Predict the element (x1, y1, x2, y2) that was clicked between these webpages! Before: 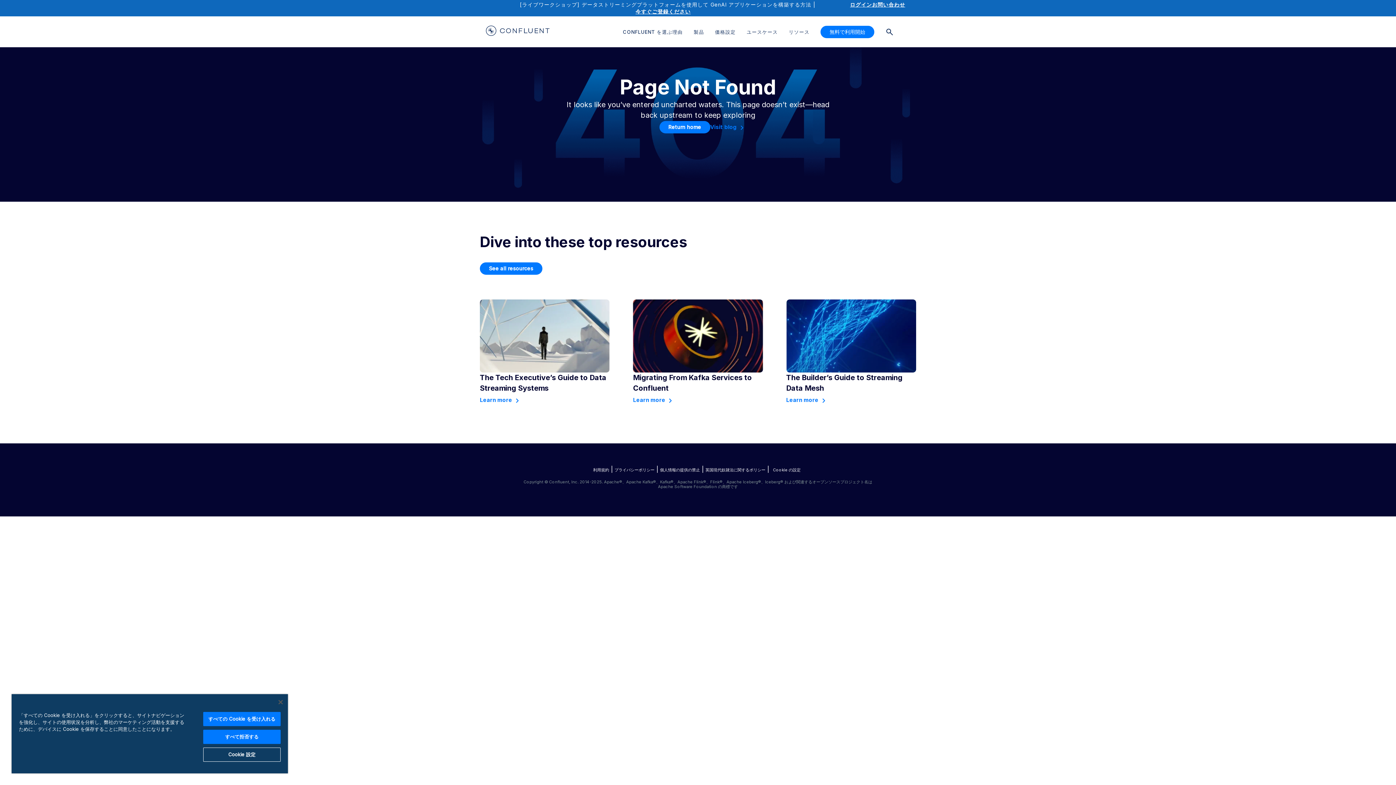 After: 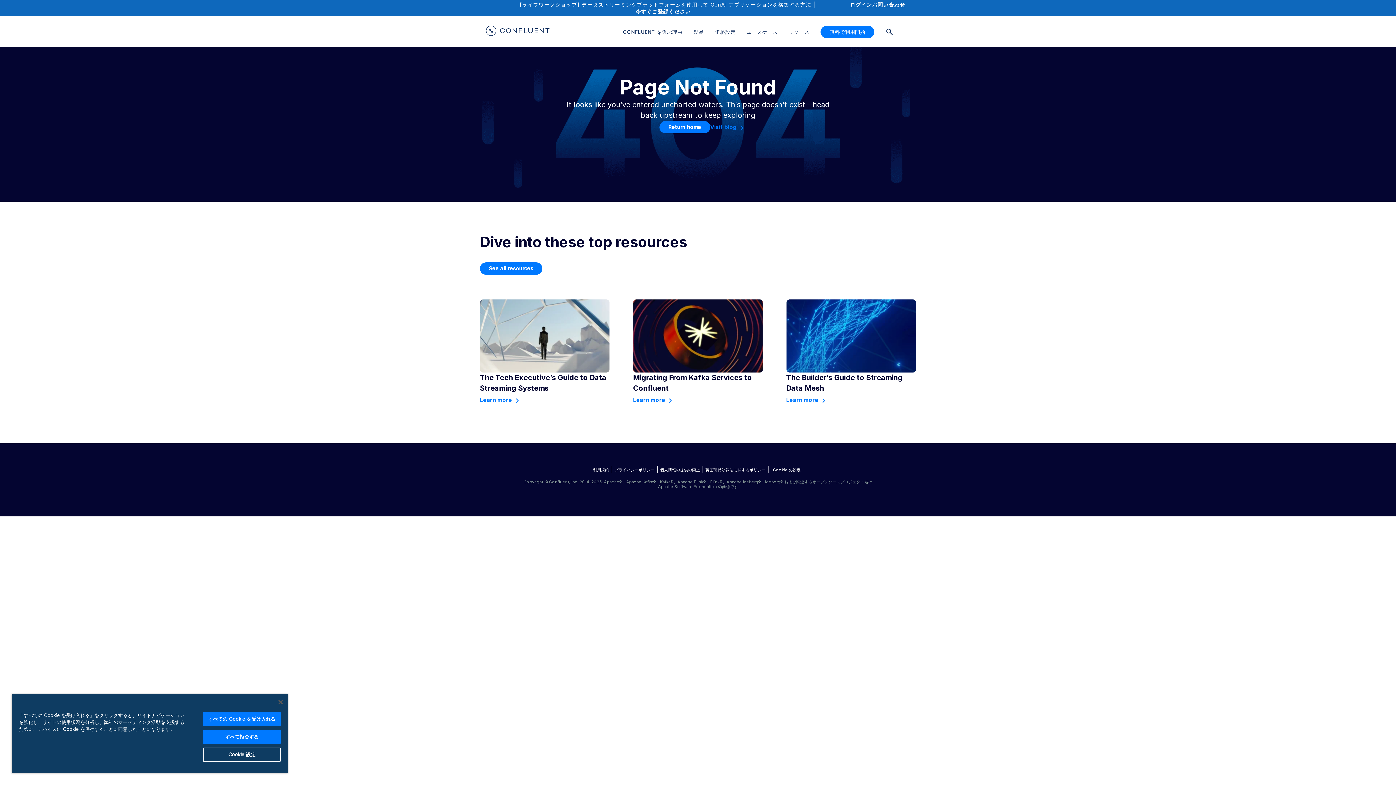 Action: bbox: (485, 24, 550, 38)